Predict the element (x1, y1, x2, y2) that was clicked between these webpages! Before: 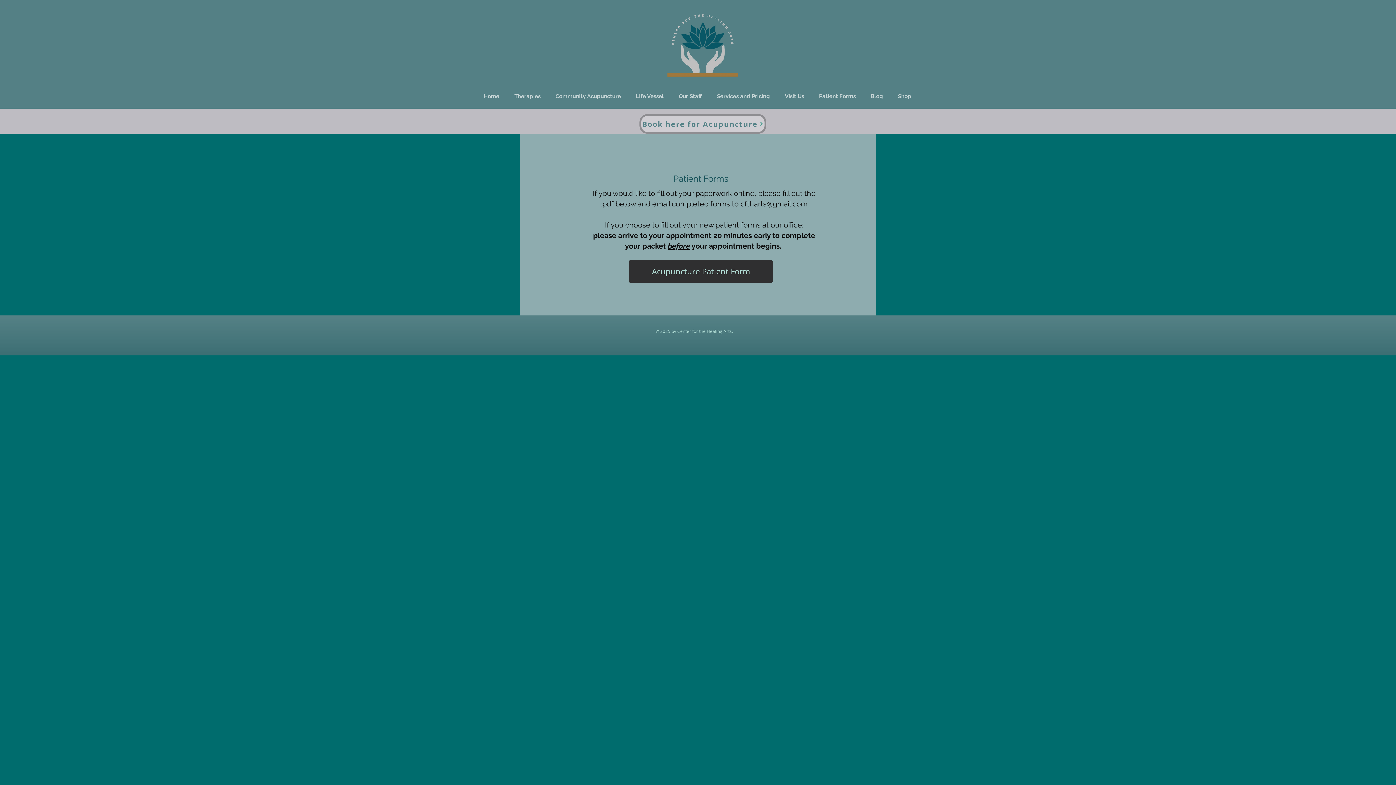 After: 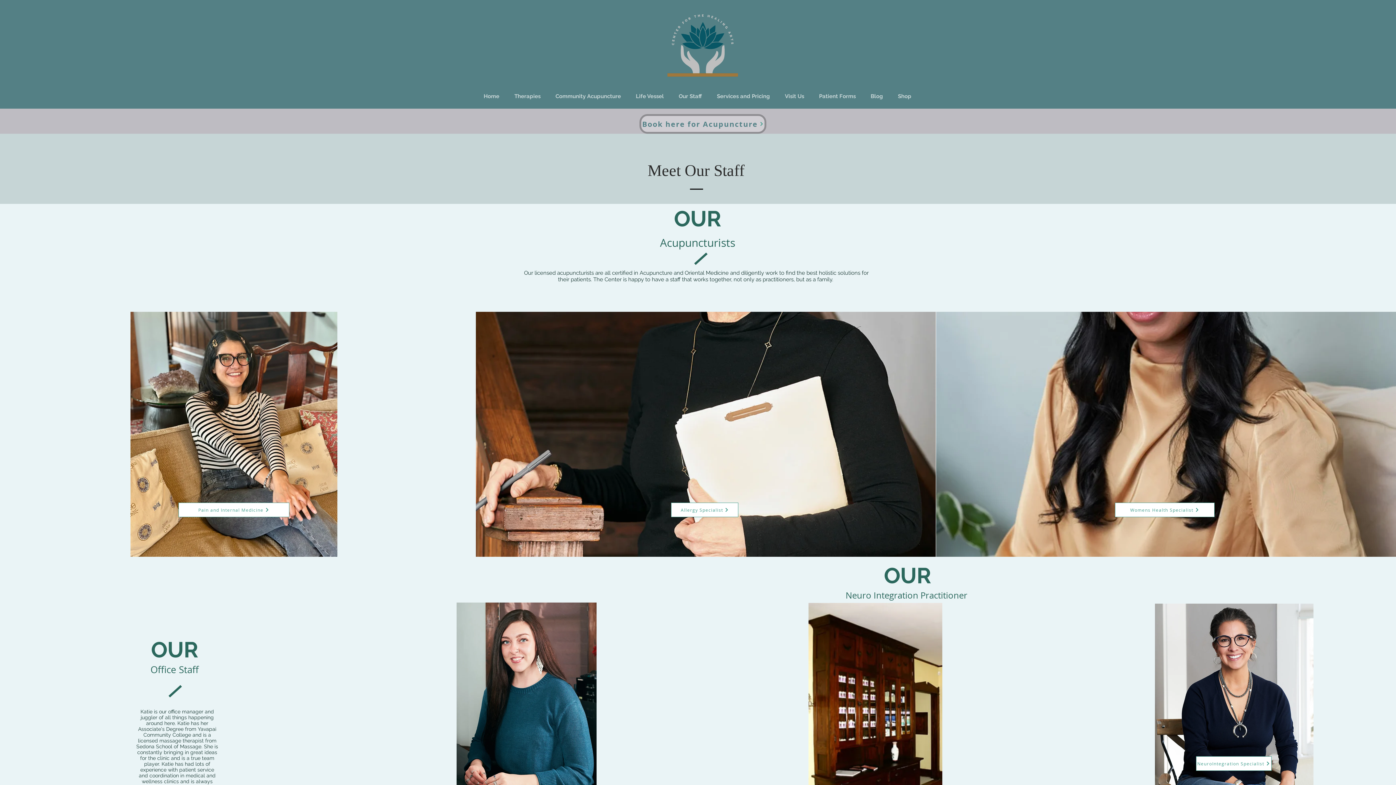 Action: bbox: (671, 85, 709, 107) label: Our Staff